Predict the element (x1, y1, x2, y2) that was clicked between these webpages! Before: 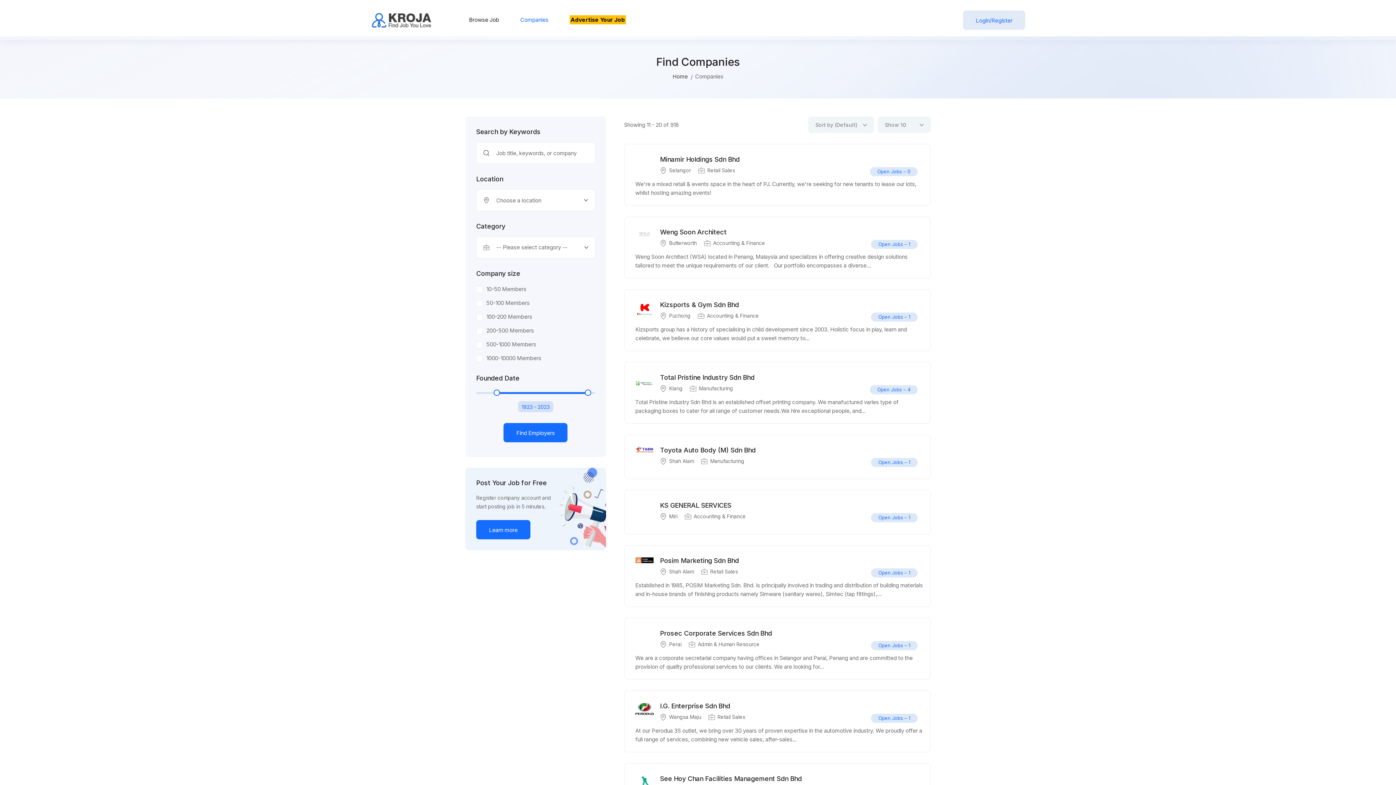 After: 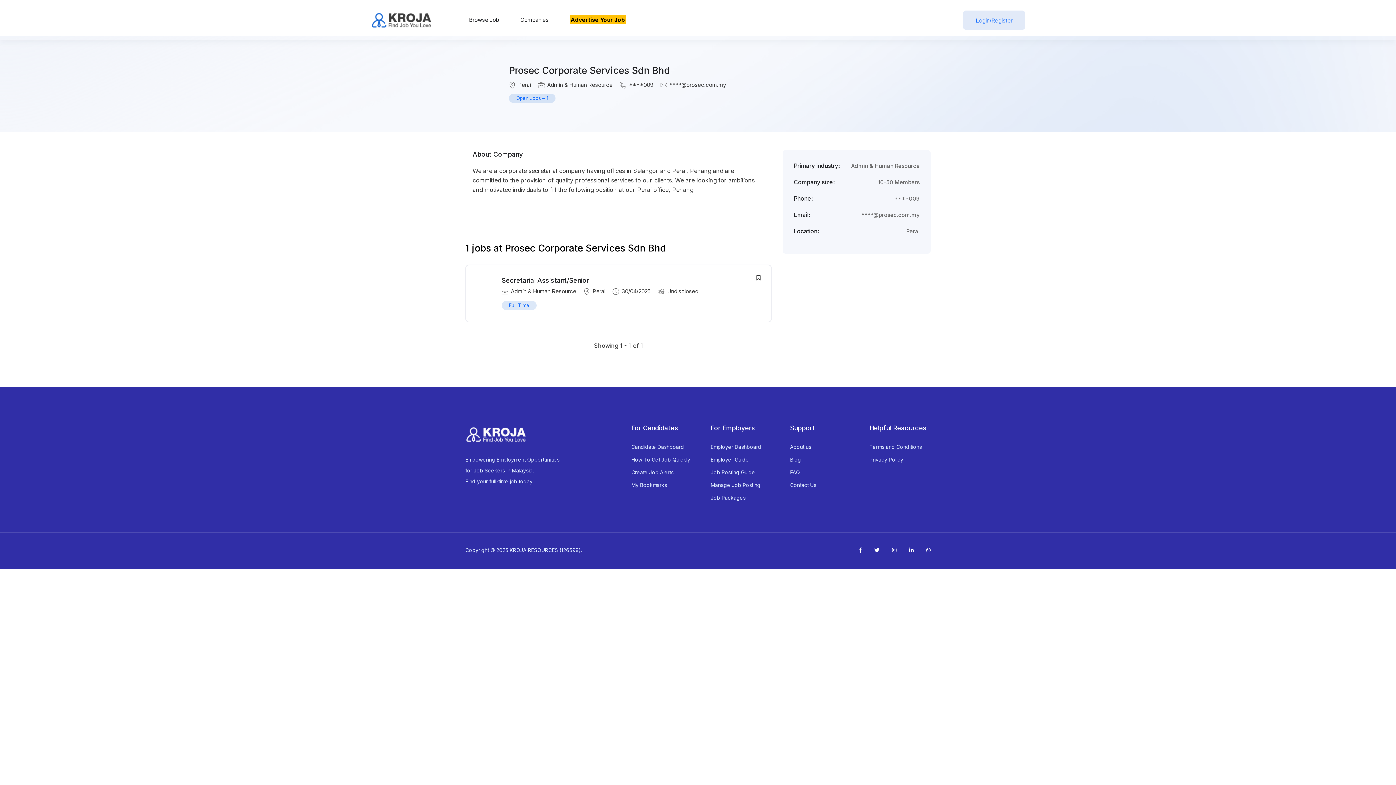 Action: bbox: (660, 629, 772, 637) label: Prosec Corporate Services Sdn Bhd